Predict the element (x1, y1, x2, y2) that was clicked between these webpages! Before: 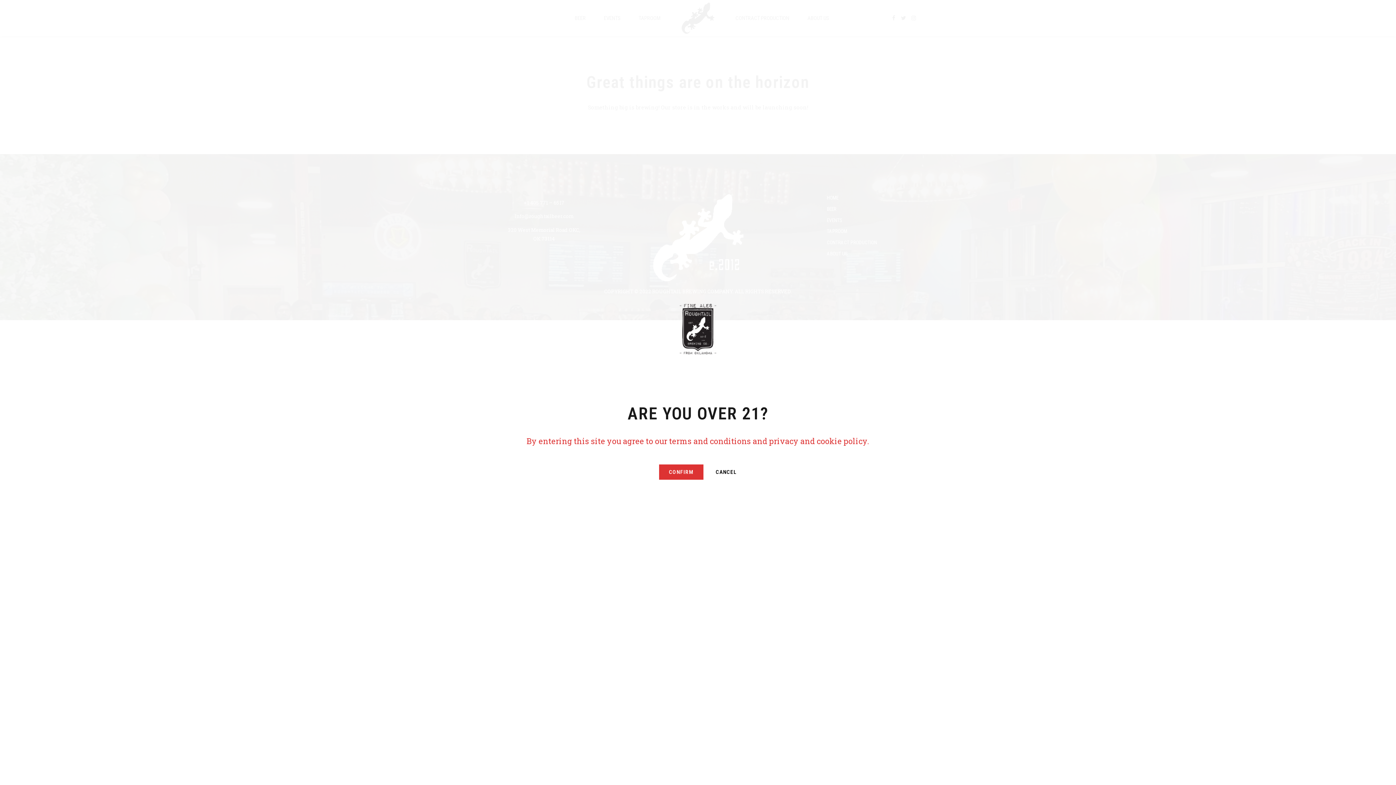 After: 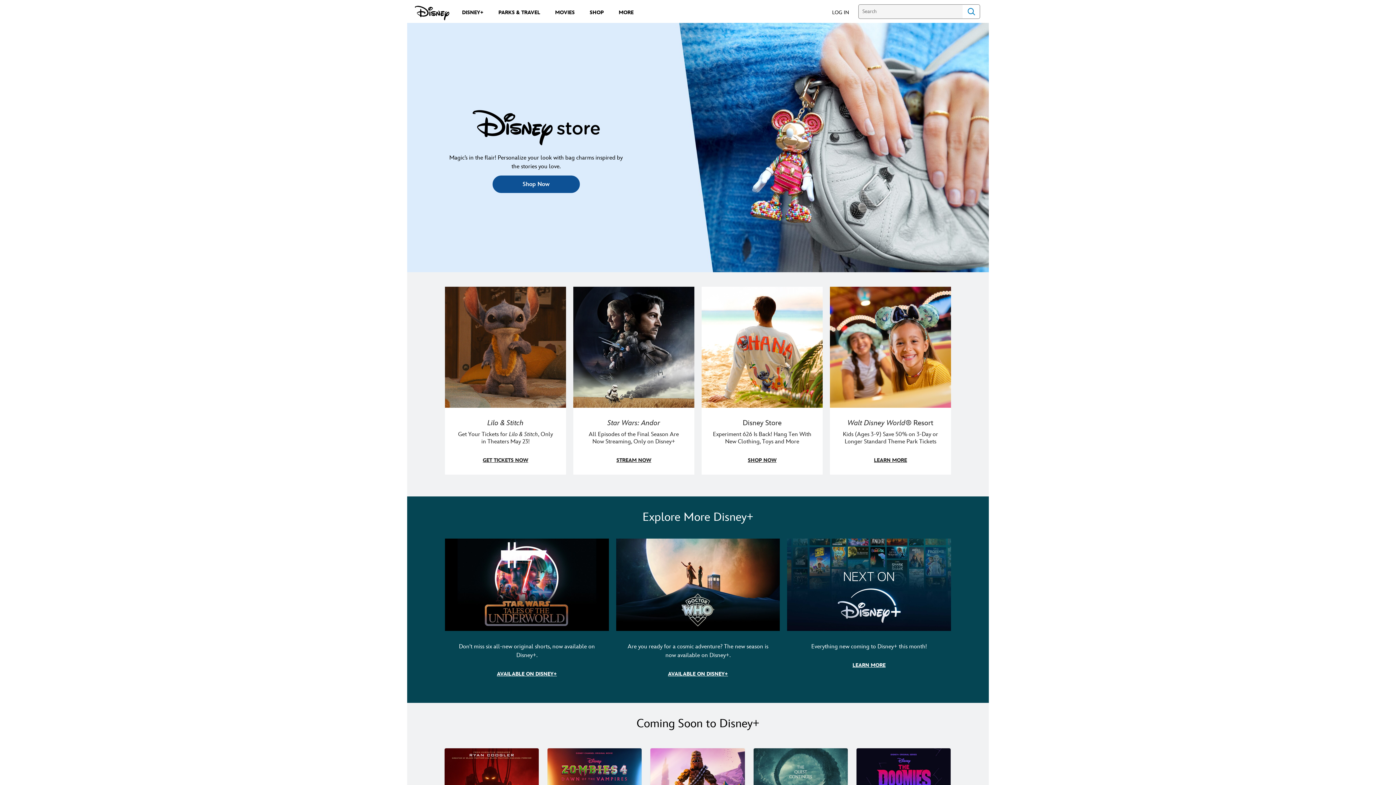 Action: bbox: (715, 469, 737, 475) label: CANCEL